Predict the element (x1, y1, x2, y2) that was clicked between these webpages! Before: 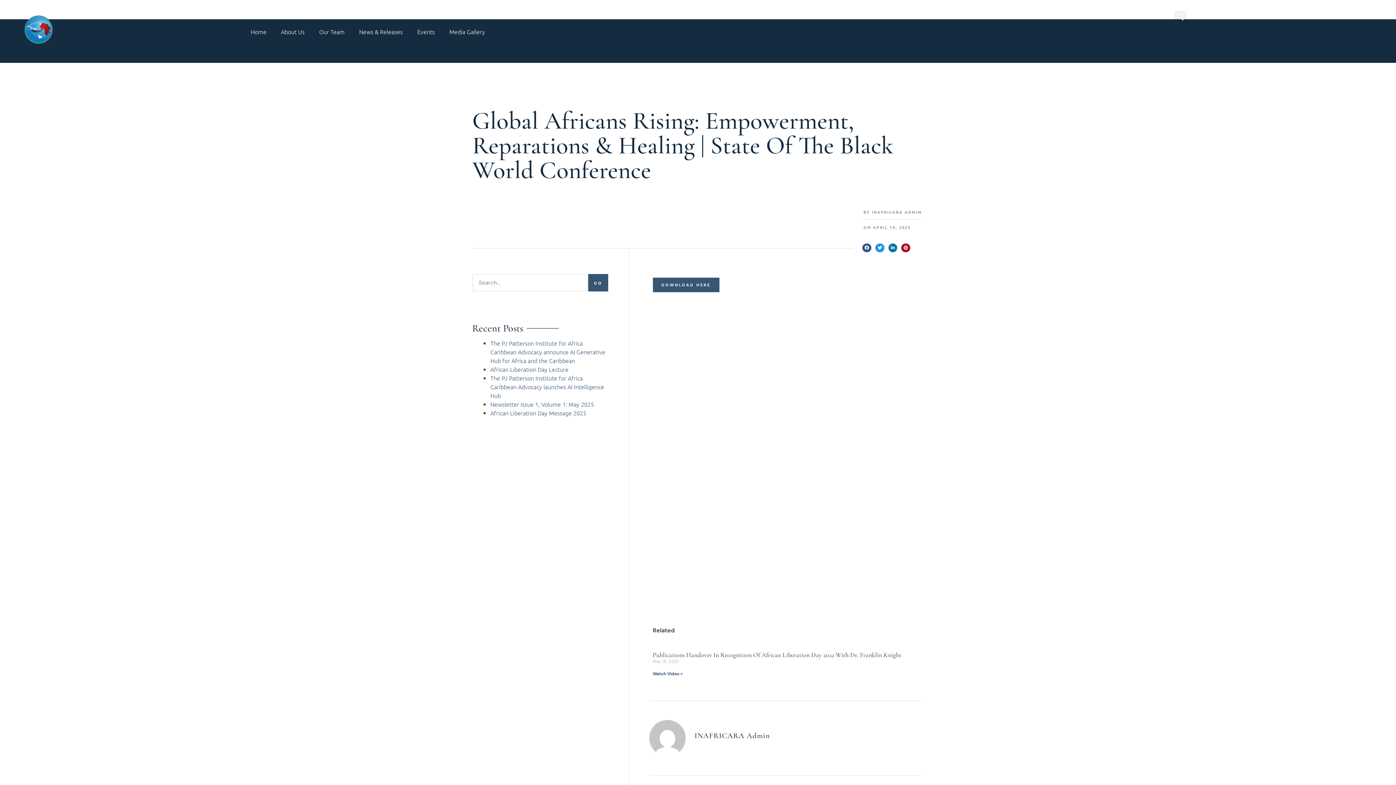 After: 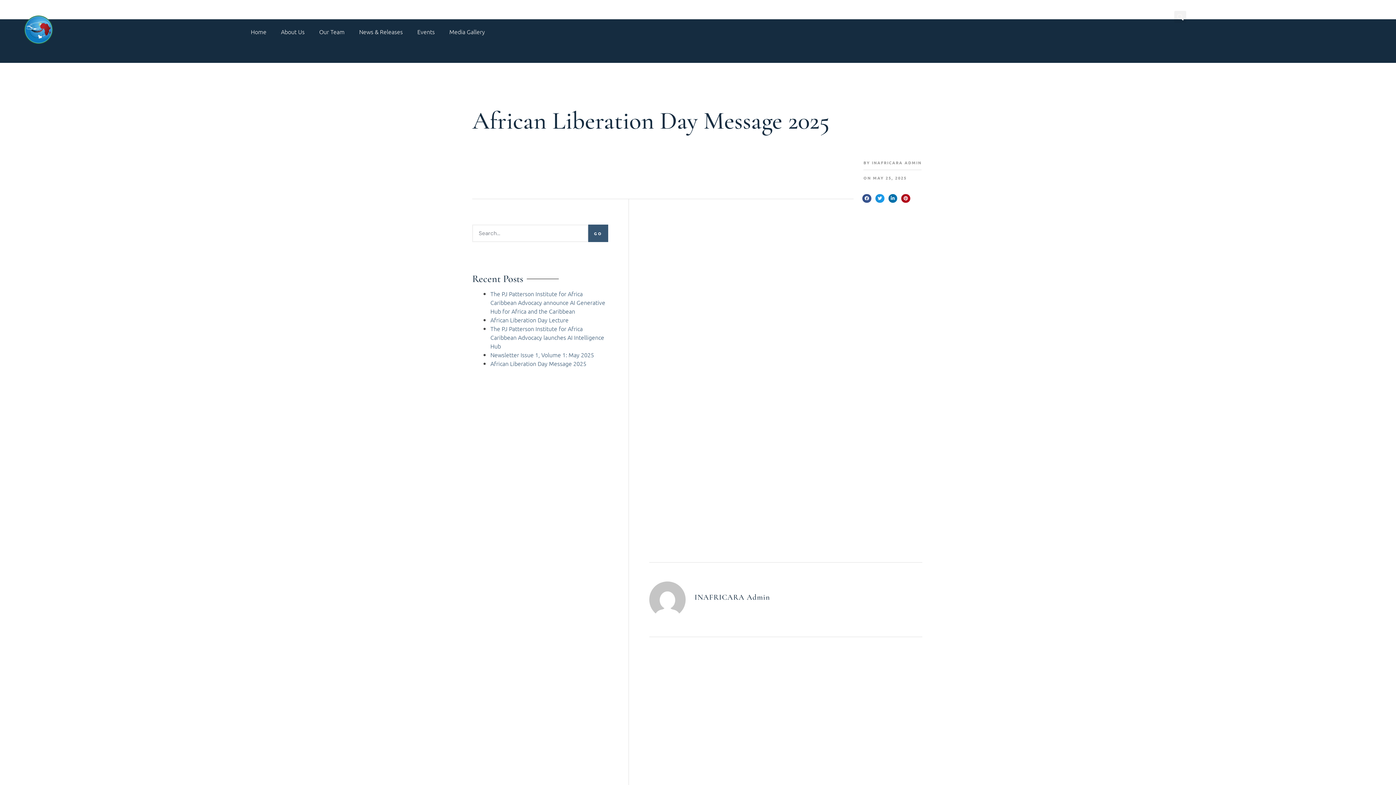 Action: bbox: (490, 409, 586, 417) label: African Liberation Day Message 2025